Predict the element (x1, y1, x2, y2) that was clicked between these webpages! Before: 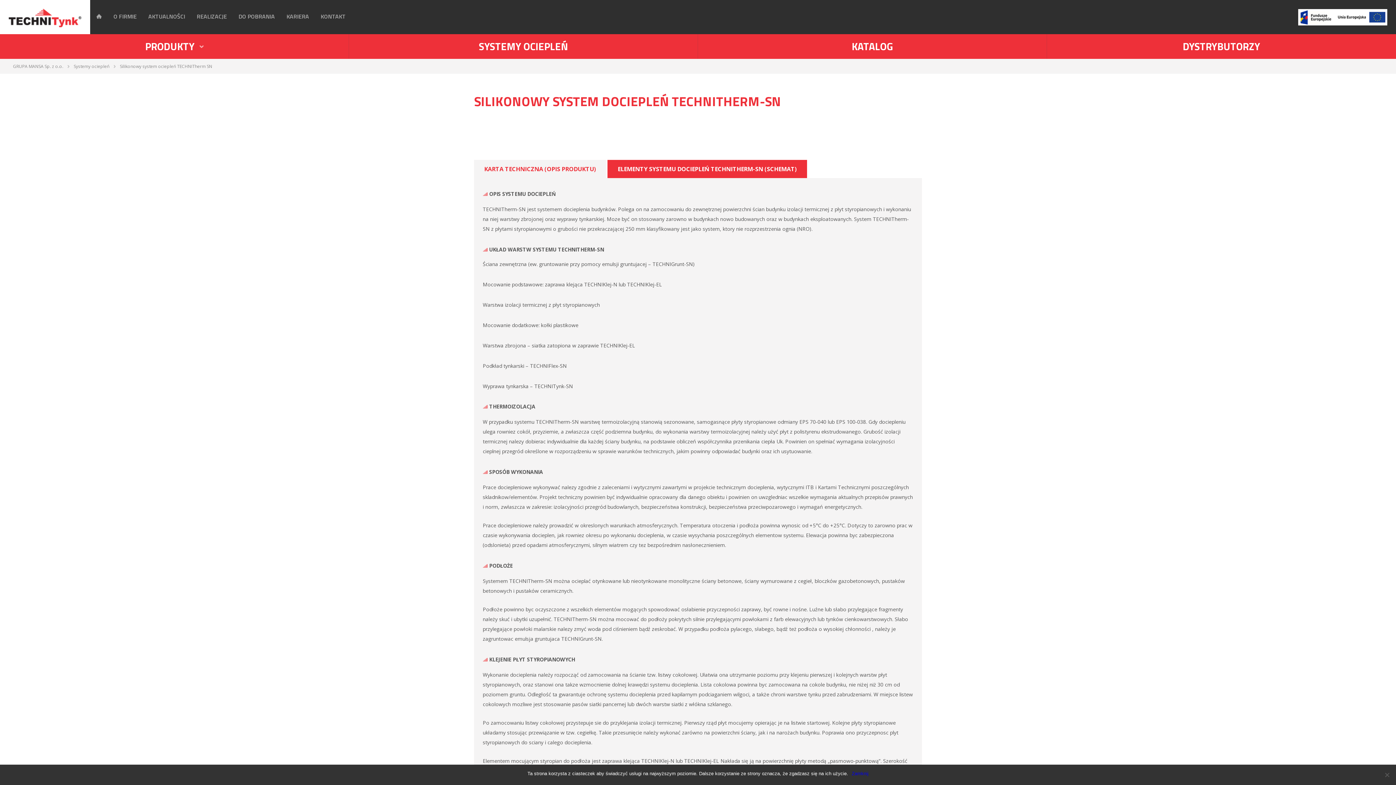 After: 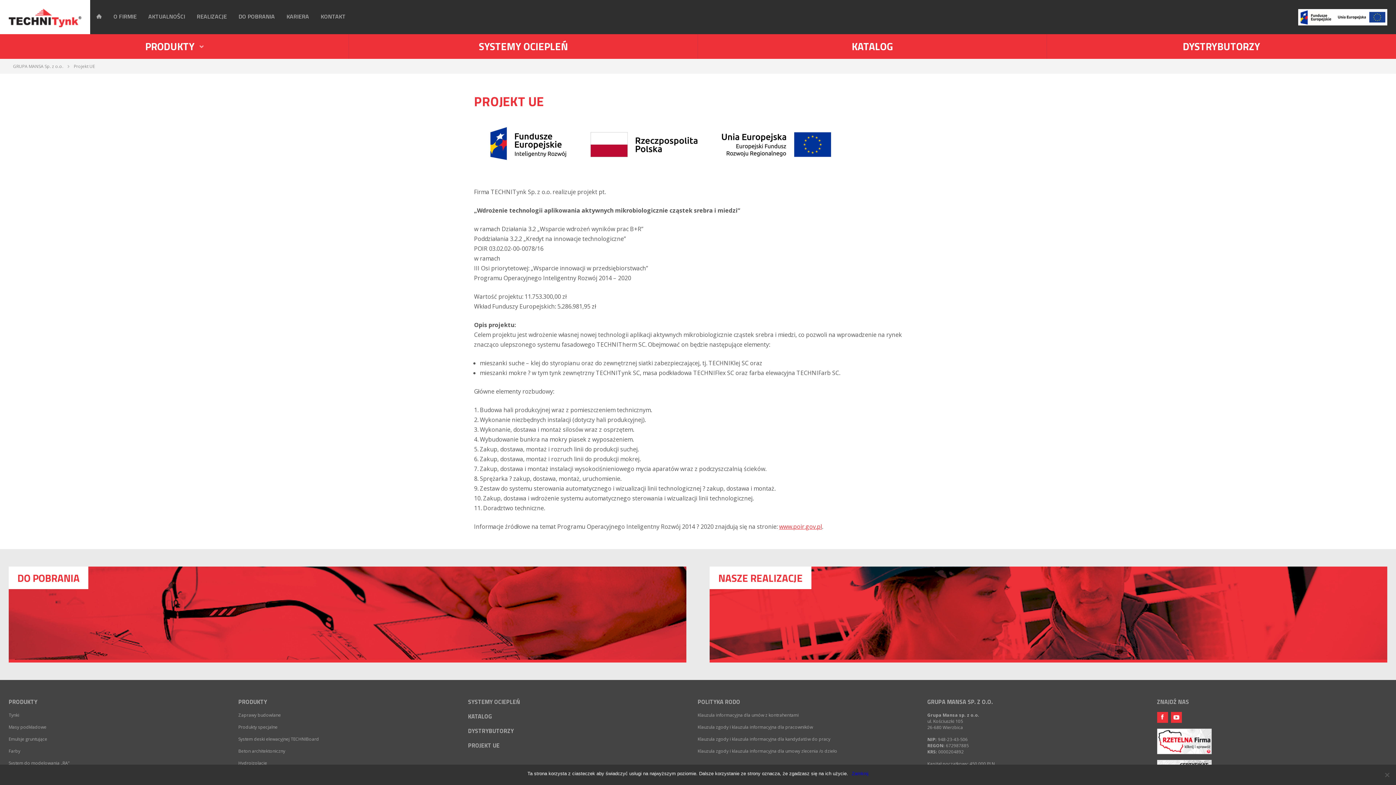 Action: bbox: (1289, 0, 1396, 34)